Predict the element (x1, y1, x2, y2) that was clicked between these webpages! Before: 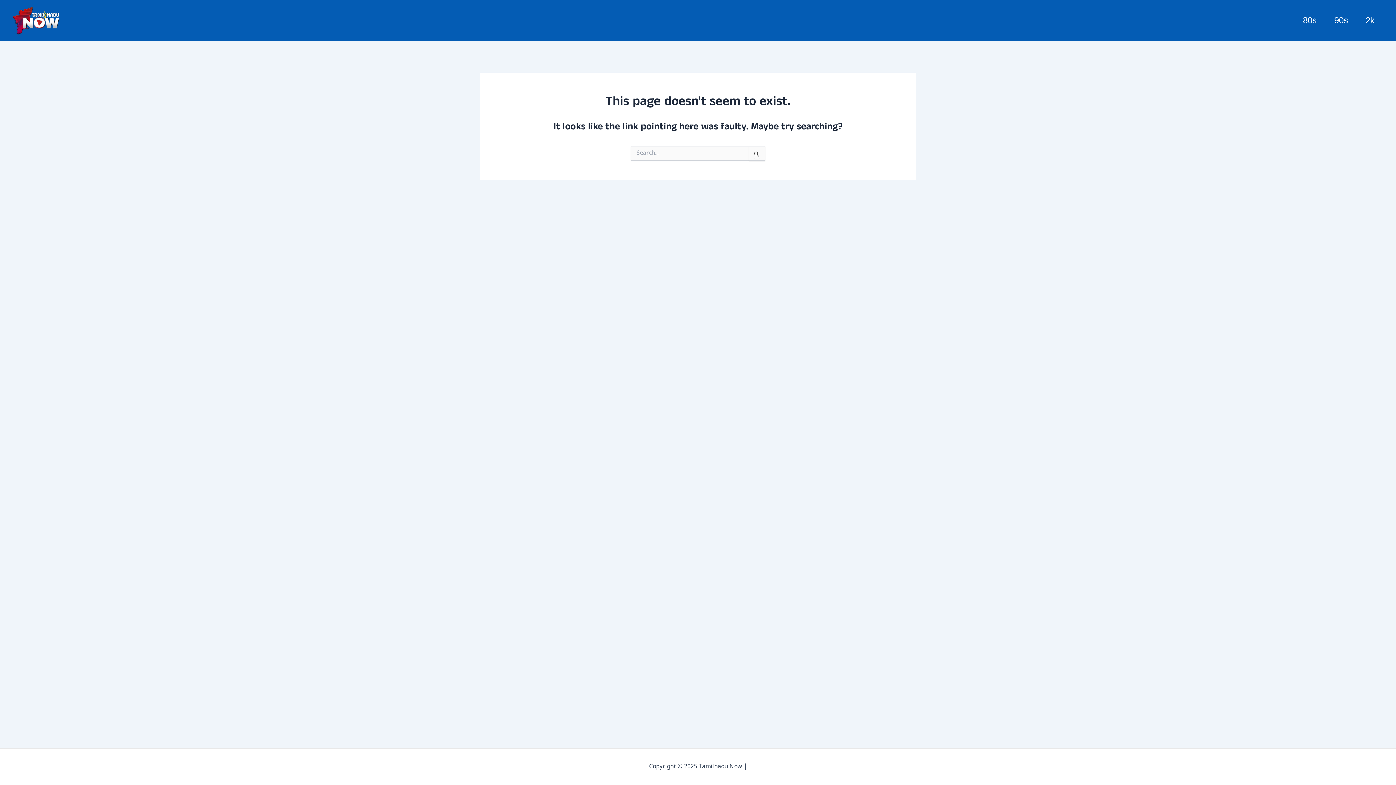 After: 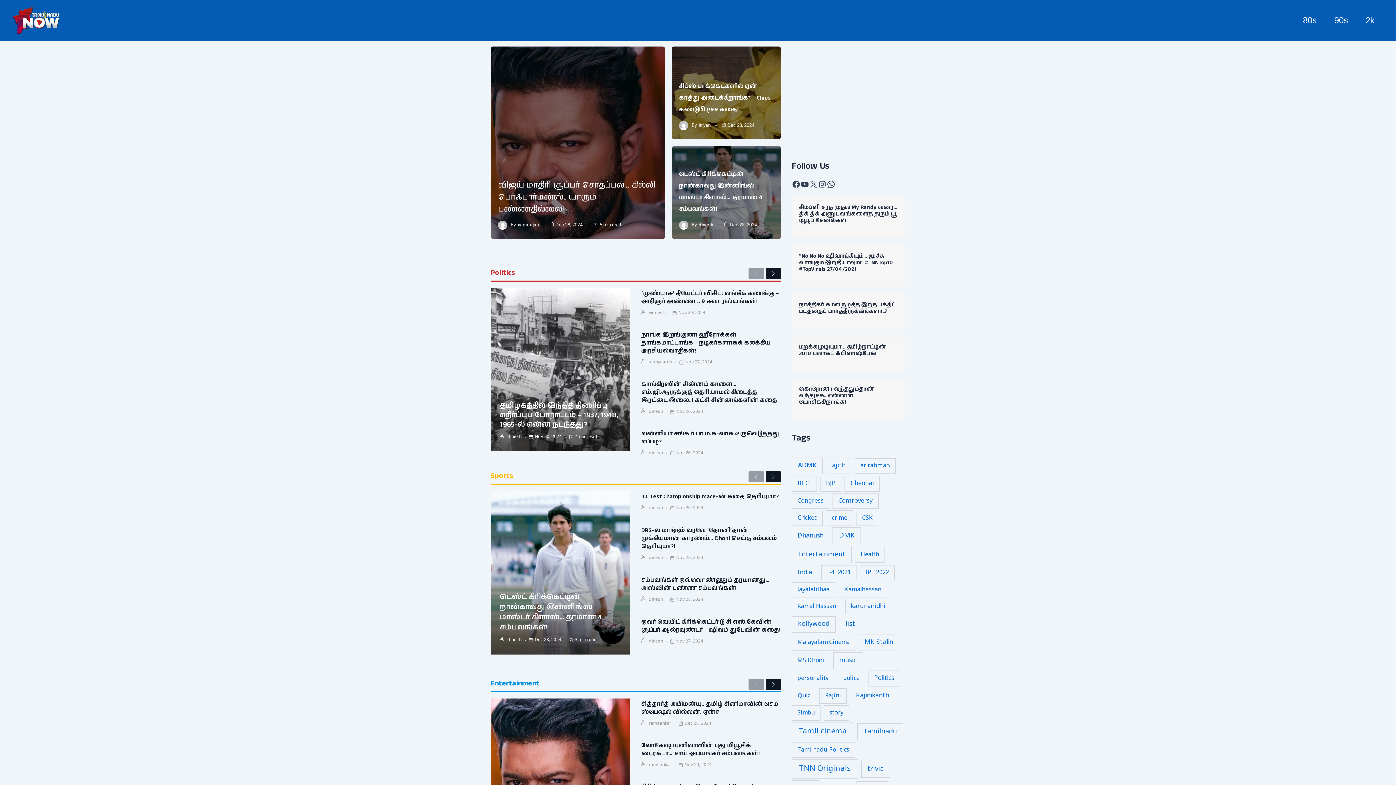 Action: bbox: (12, 6, 60, 34)